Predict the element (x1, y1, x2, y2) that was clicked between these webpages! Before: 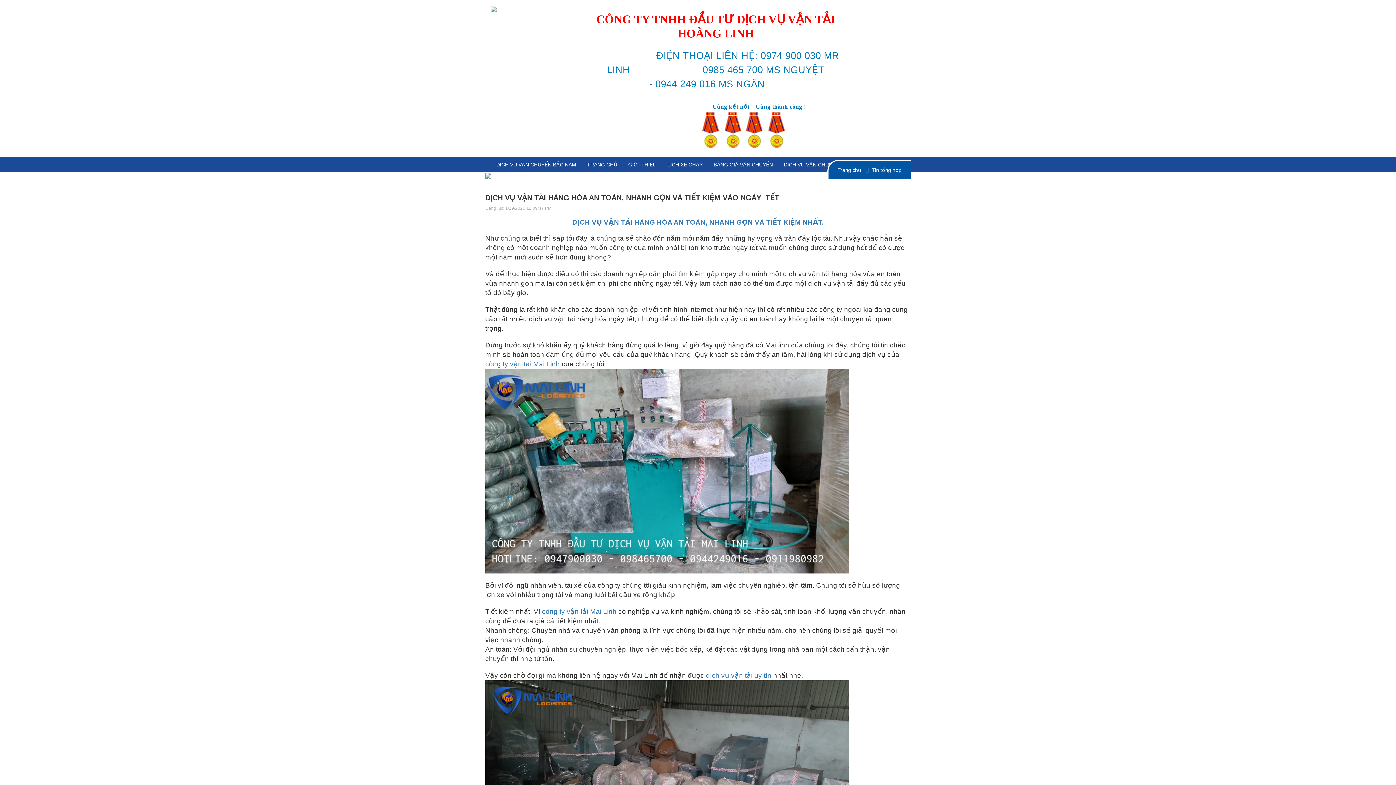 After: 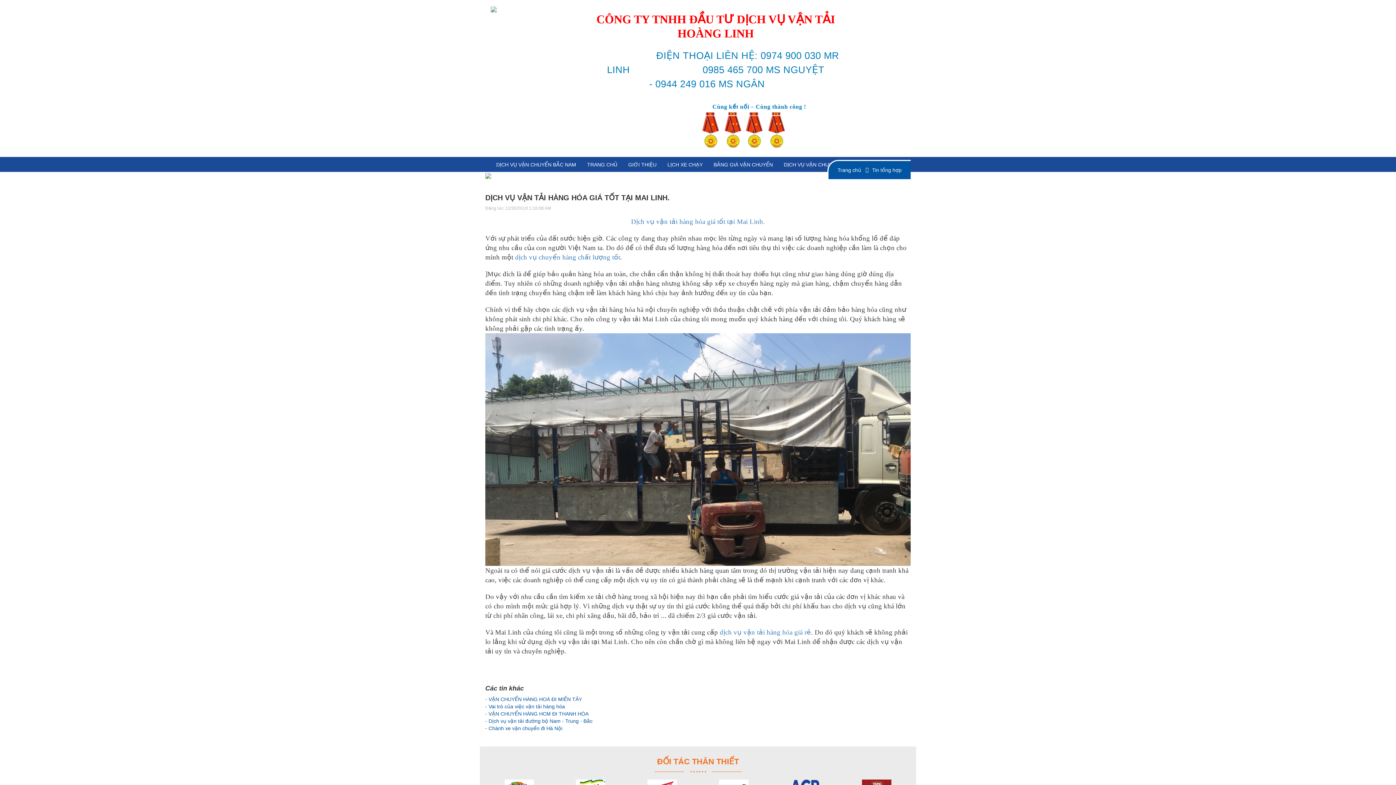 Action: bbox: (590, 609, 616, 615) label: Mai Linh